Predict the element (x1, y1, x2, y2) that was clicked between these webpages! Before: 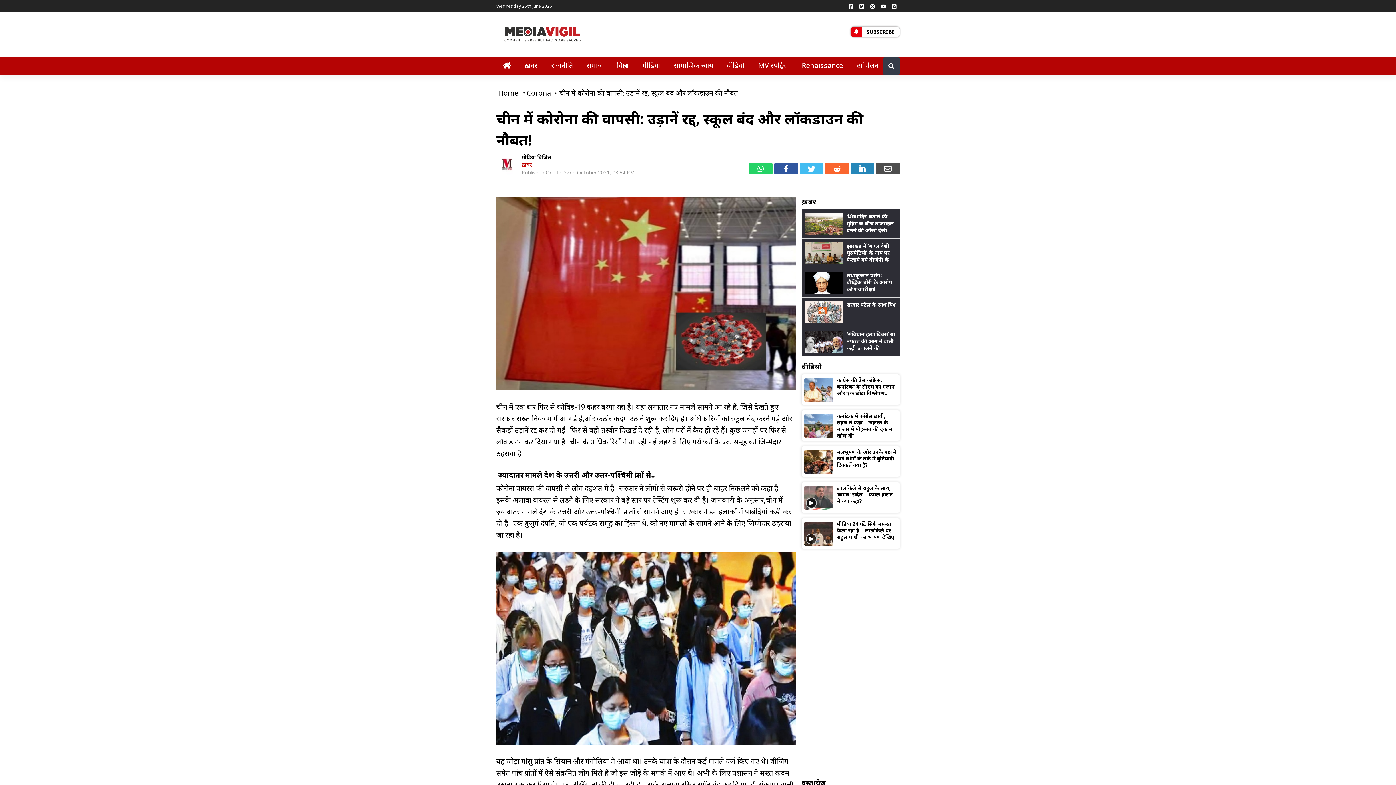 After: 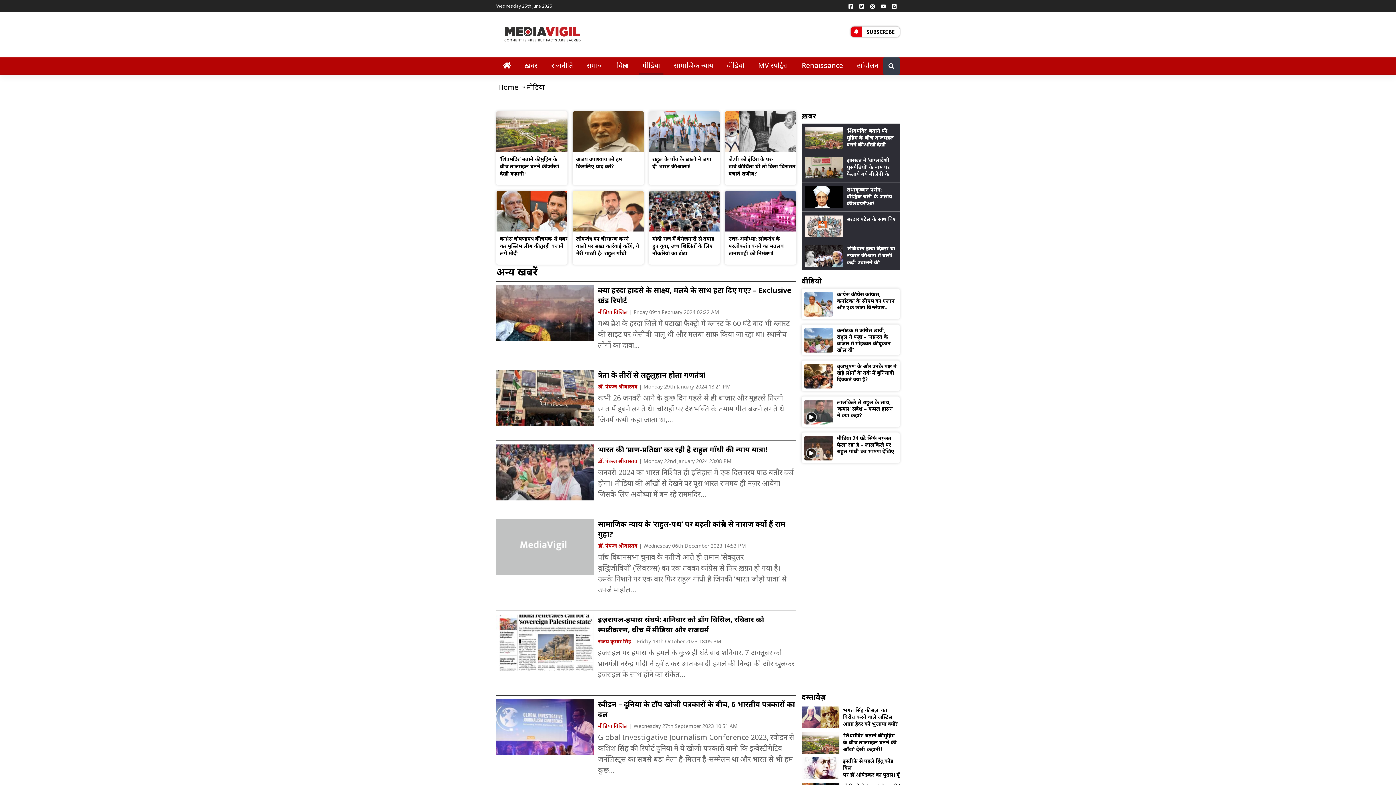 Action: bbox: (636, 57, 666, 74) label: मीडिया